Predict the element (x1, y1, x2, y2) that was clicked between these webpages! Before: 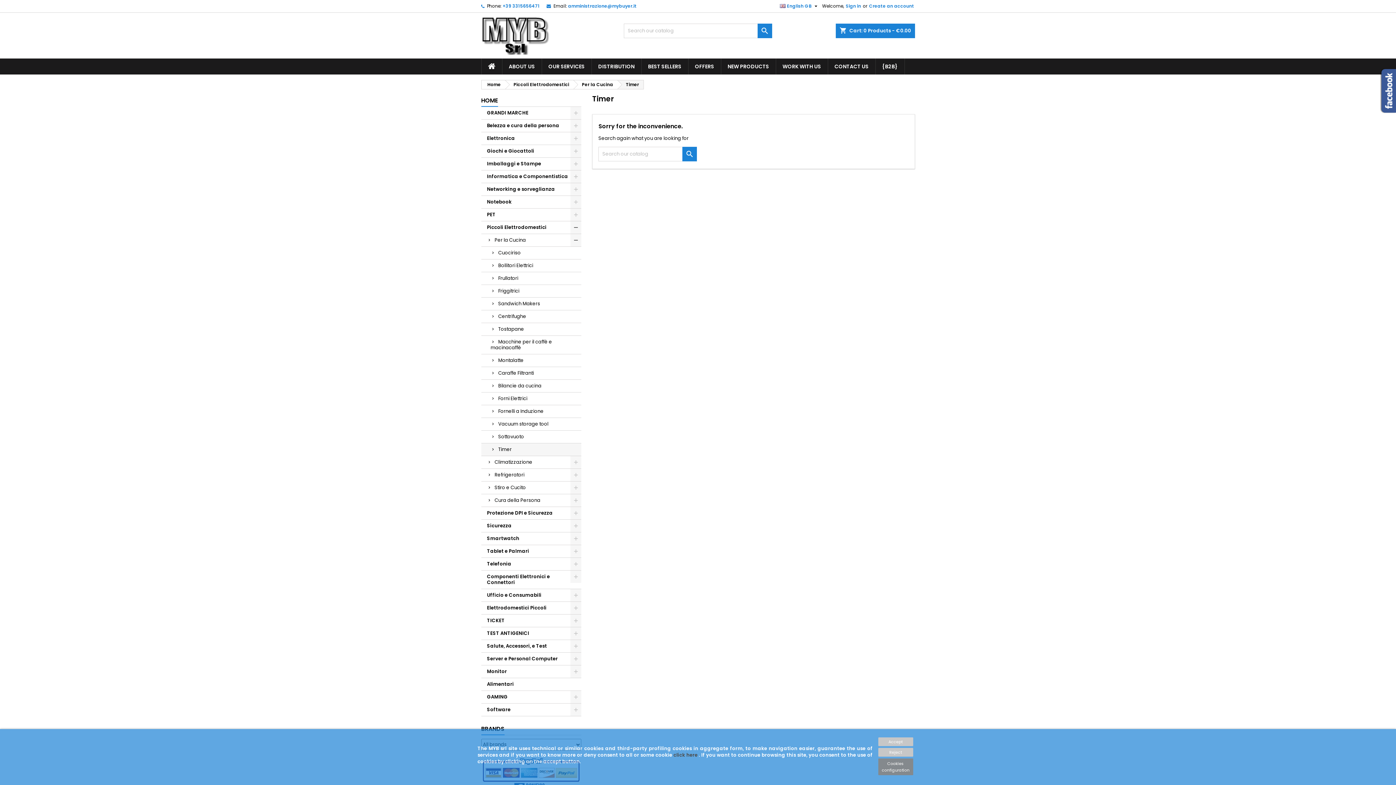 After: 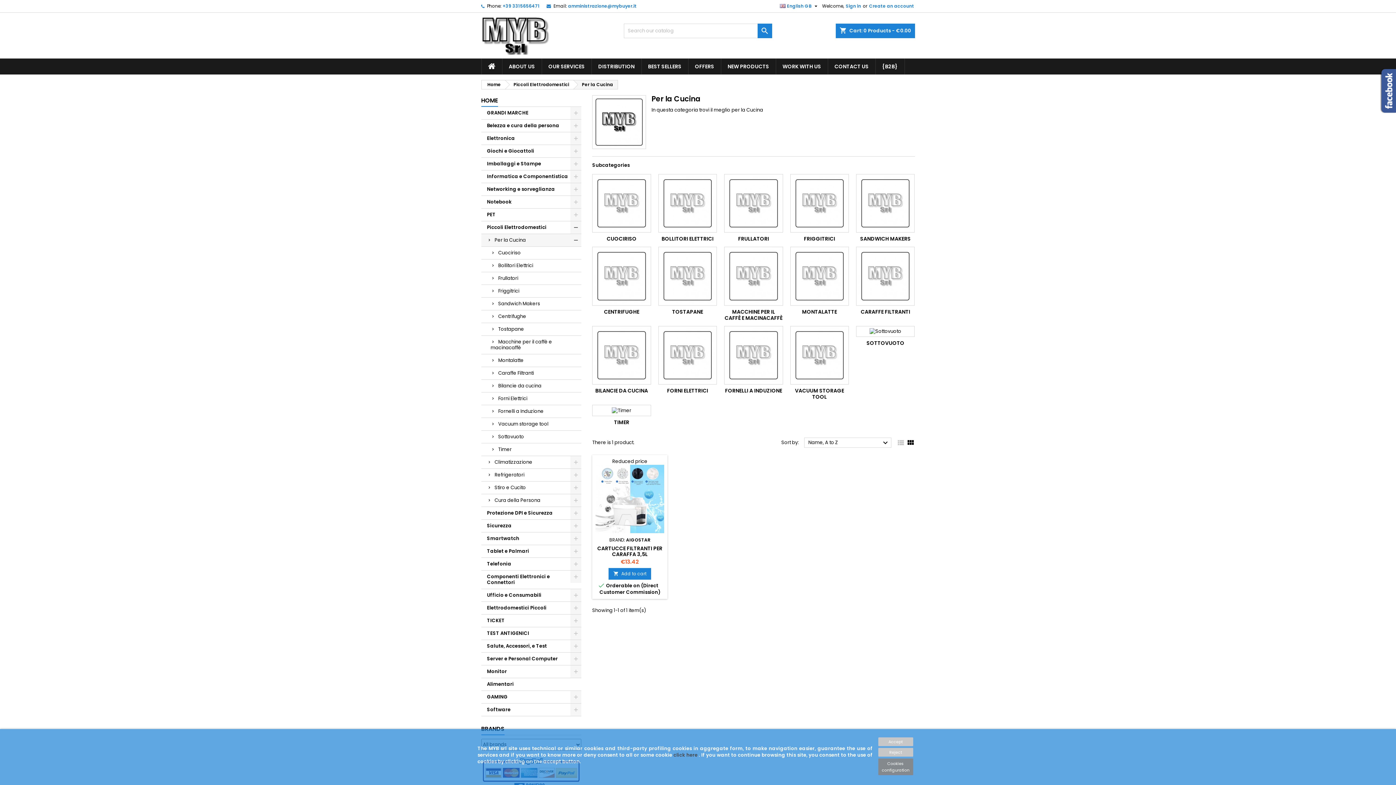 Action: label: Per la Cucina bbox: (574, 80, 616, 89)